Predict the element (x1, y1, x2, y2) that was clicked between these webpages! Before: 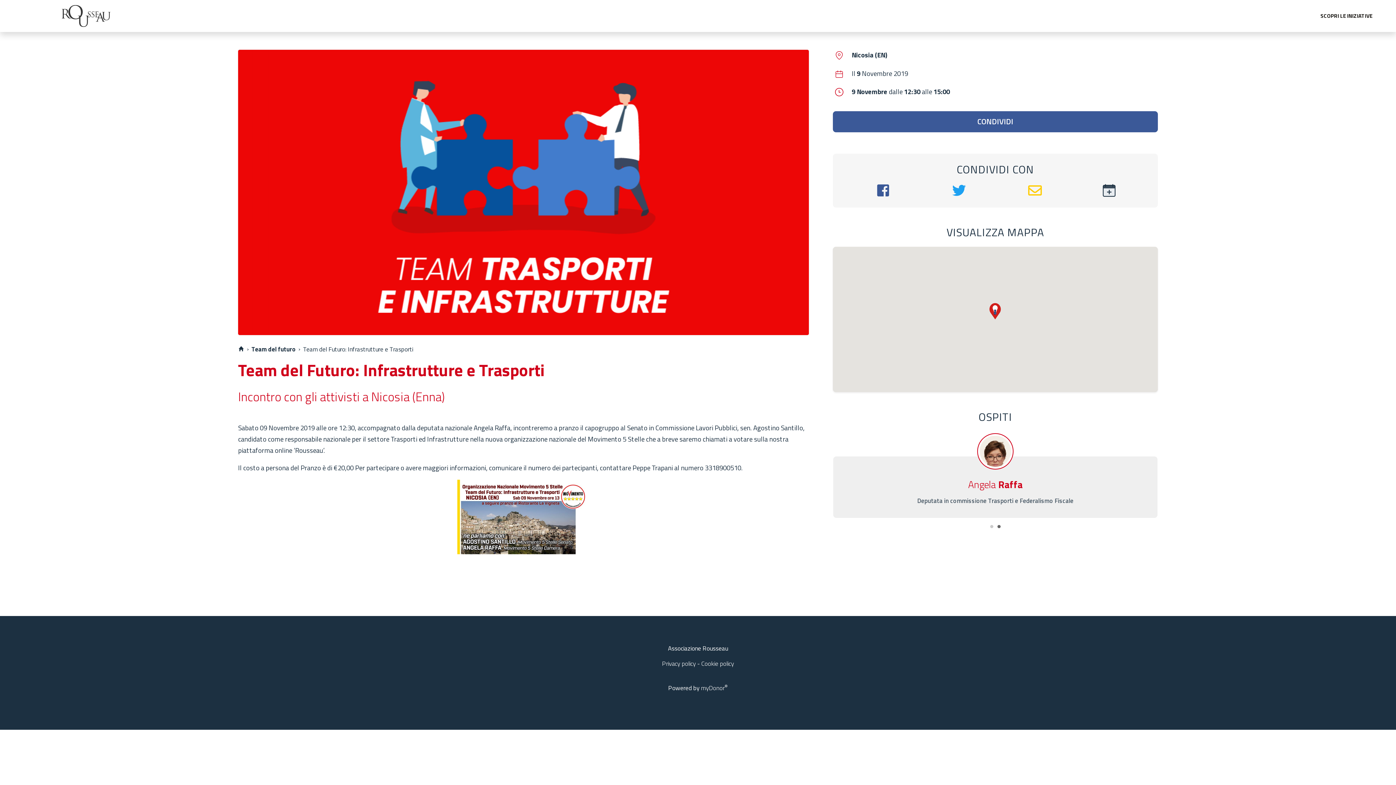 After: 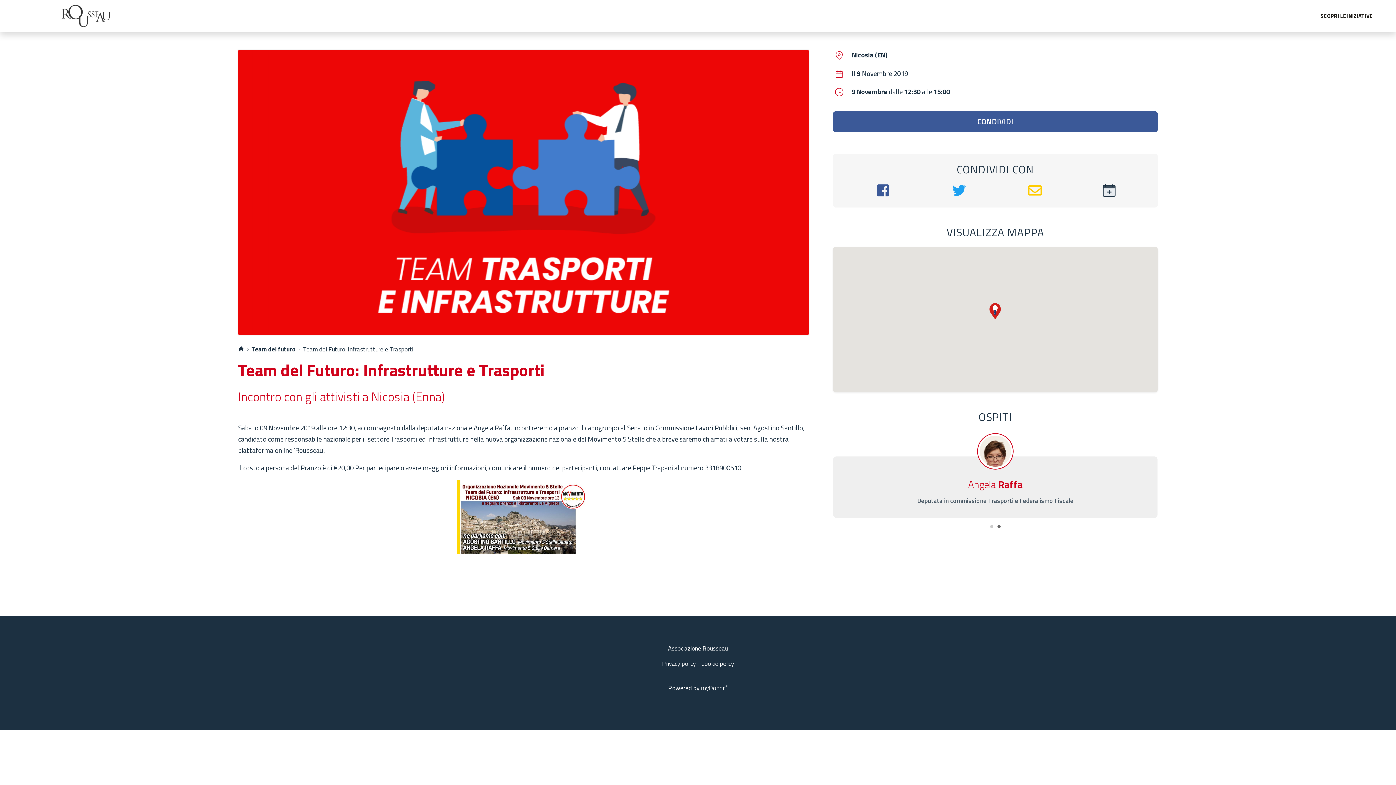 Action: bbox: (852, 49, 887, 60) label: Nicosia (EN)